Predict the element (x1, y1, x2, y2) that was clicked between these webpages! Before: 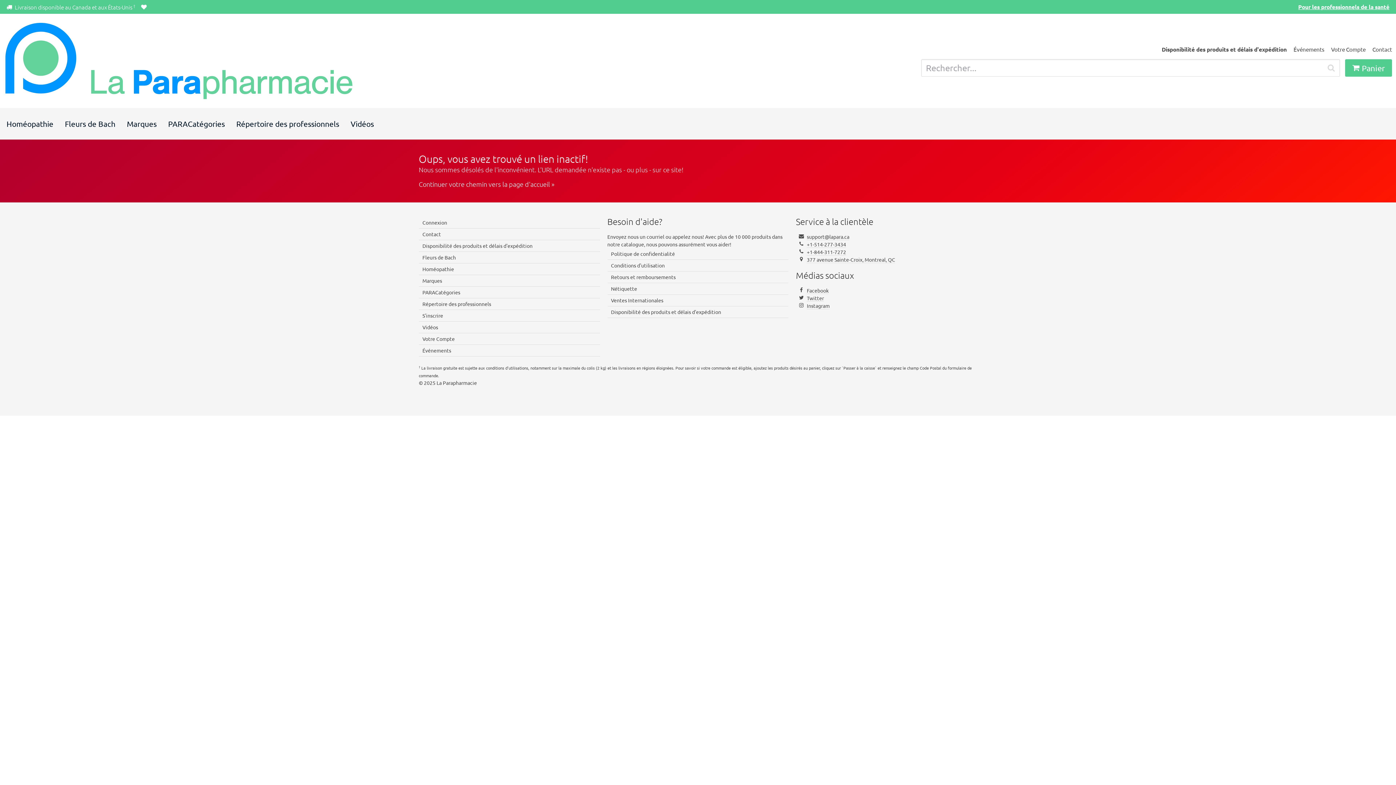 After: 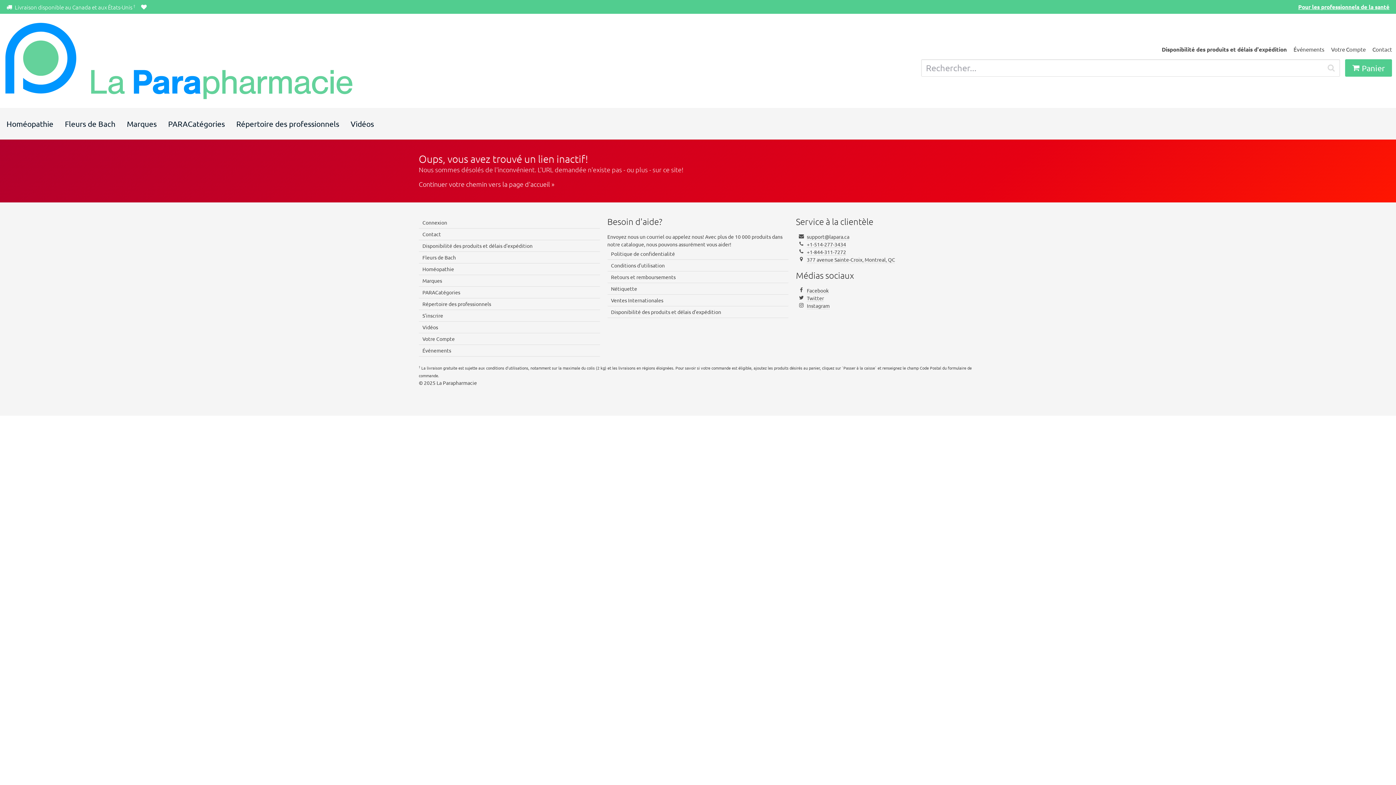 Action: bbox: (607, 271, 788, 283) label: Retours et remboursements